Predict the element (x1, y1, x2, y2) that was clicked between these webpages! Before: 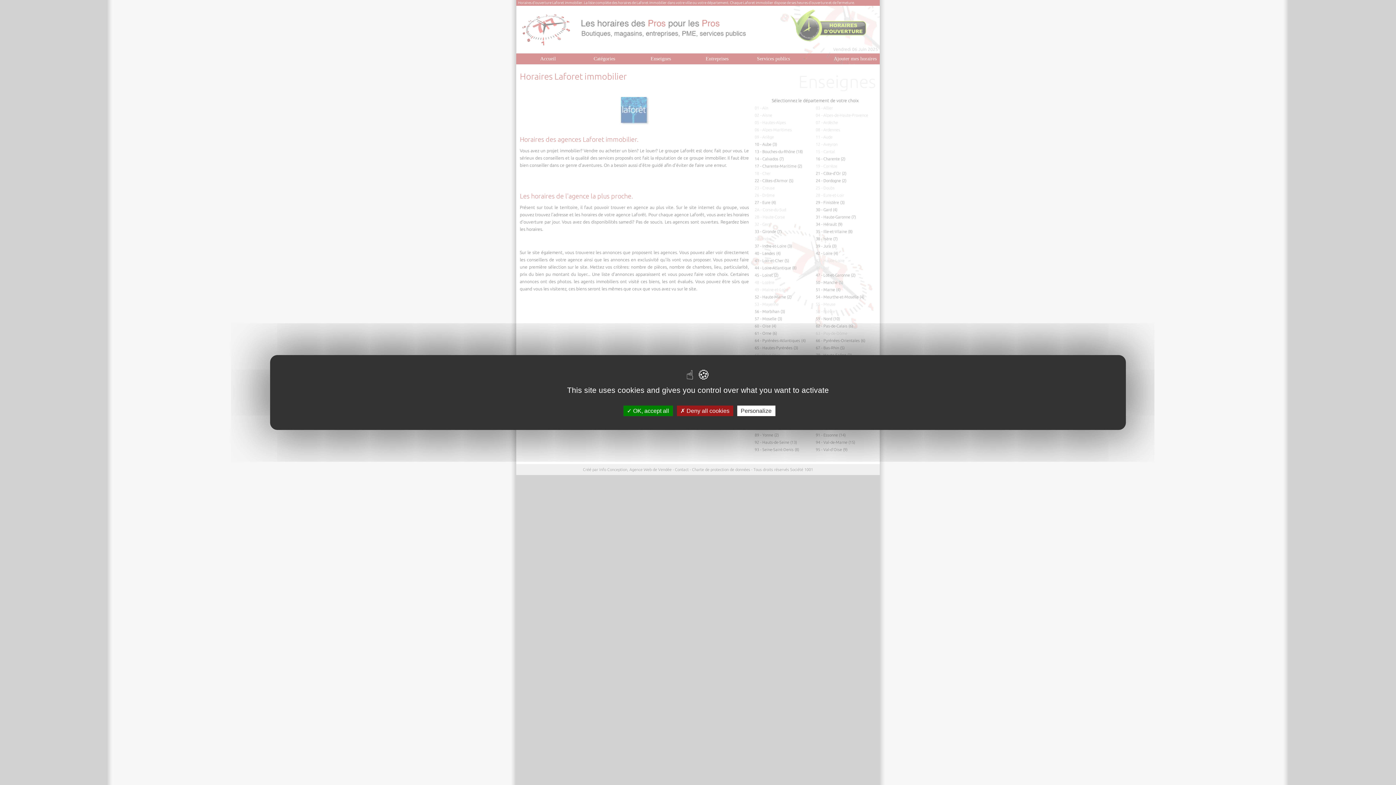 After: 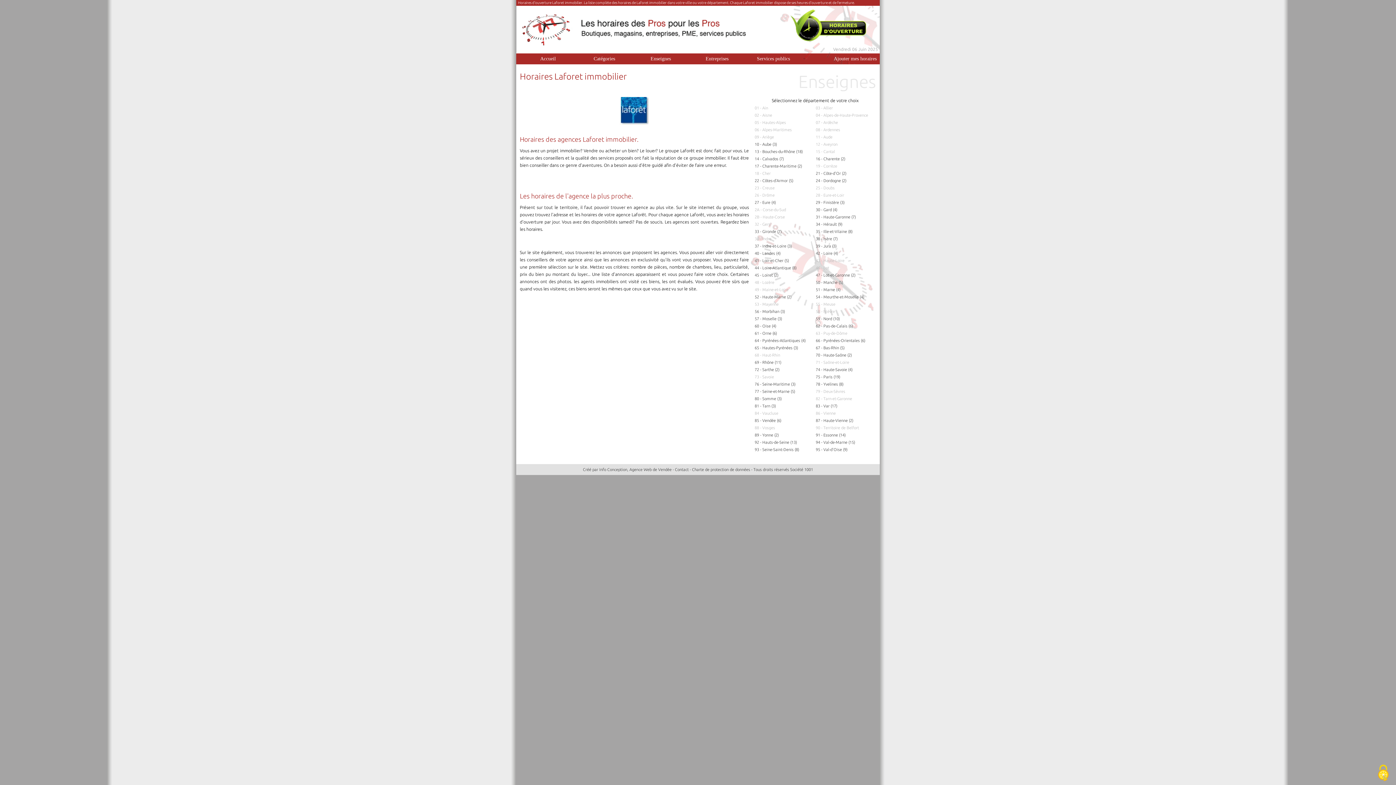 Action: bbox: (623, 405, 672, 416) label:  OK, accept all